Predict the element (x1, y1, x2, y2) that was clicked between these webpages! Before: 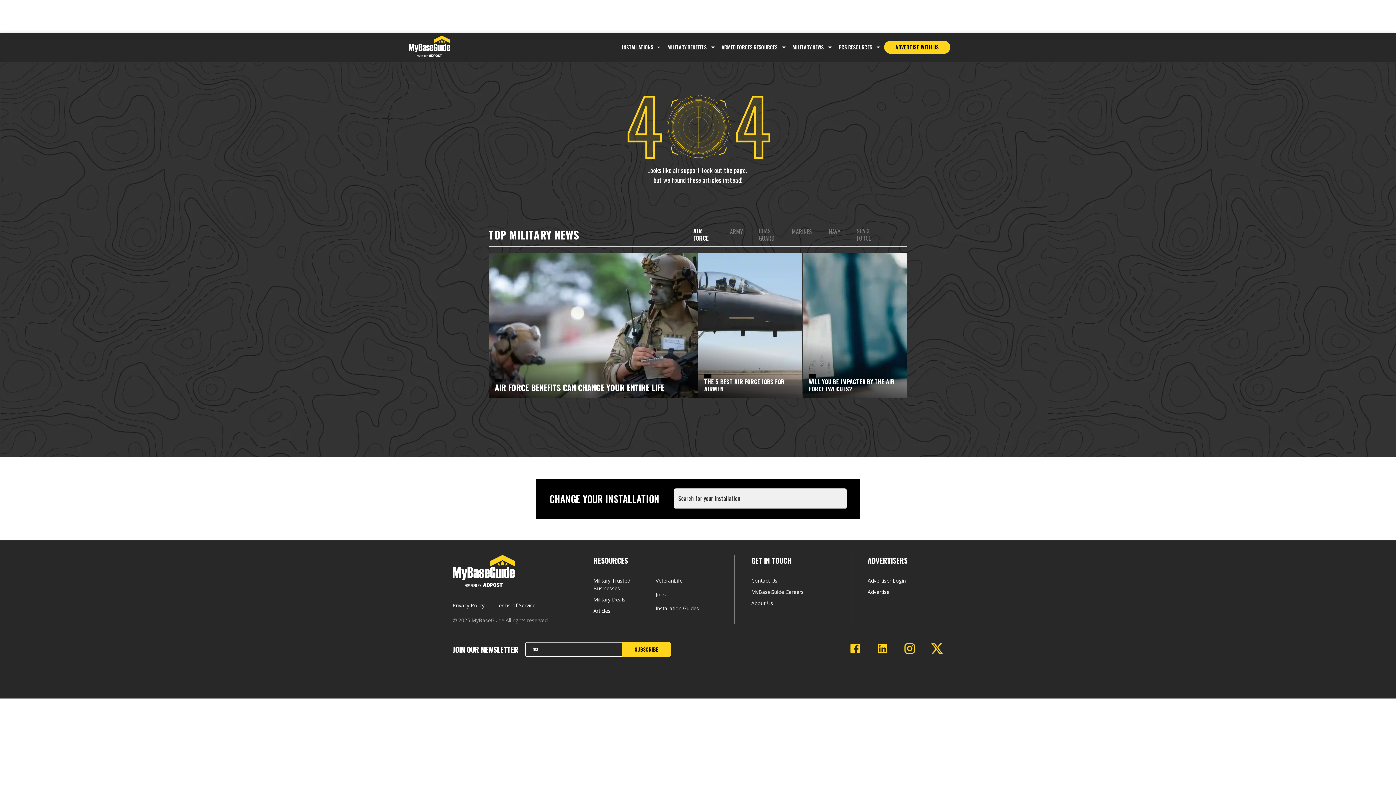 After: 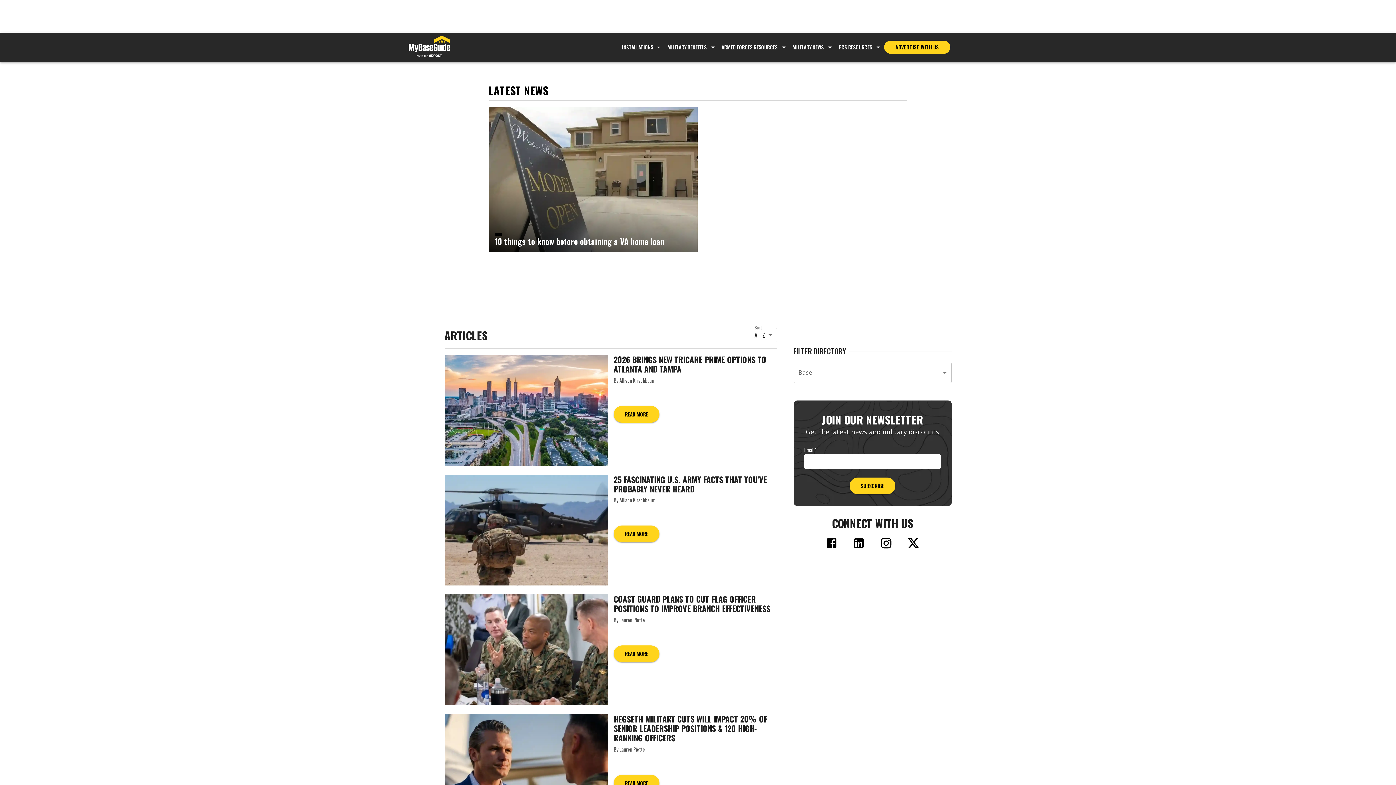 Action: label: Articles bbox: (593, 607, 655, 618)